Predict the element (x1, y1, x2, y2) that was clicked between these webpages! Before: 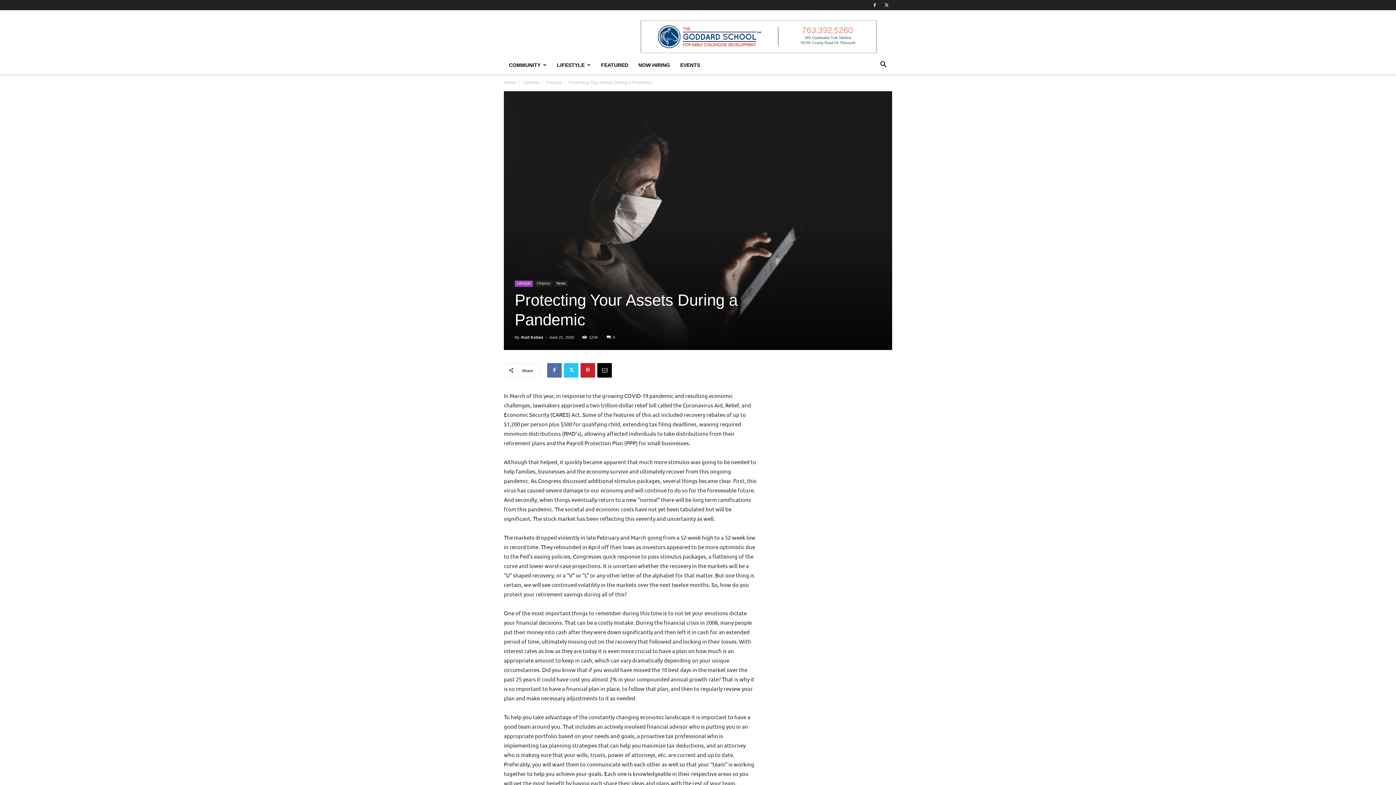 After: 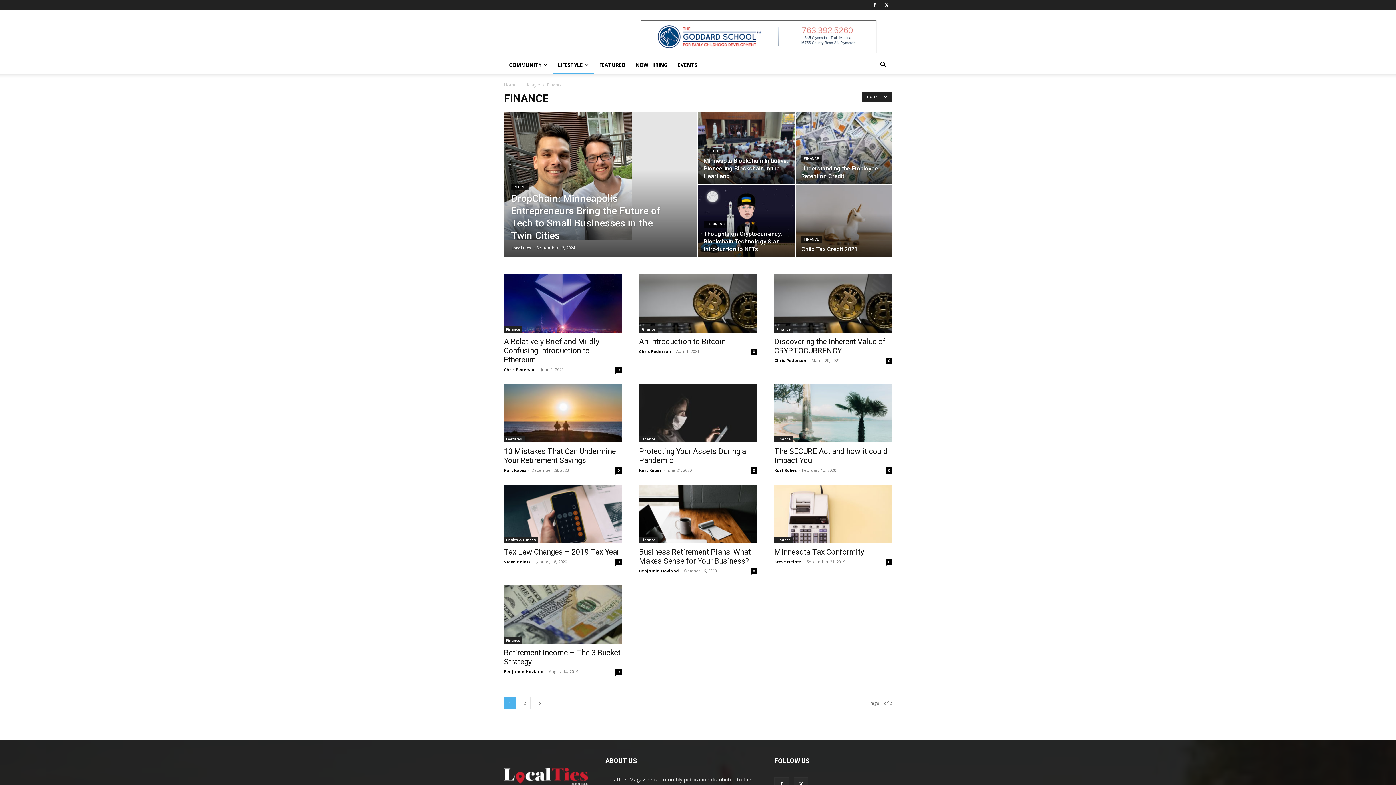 Action: bbox: (546, 80, 562, 85) label: Finance